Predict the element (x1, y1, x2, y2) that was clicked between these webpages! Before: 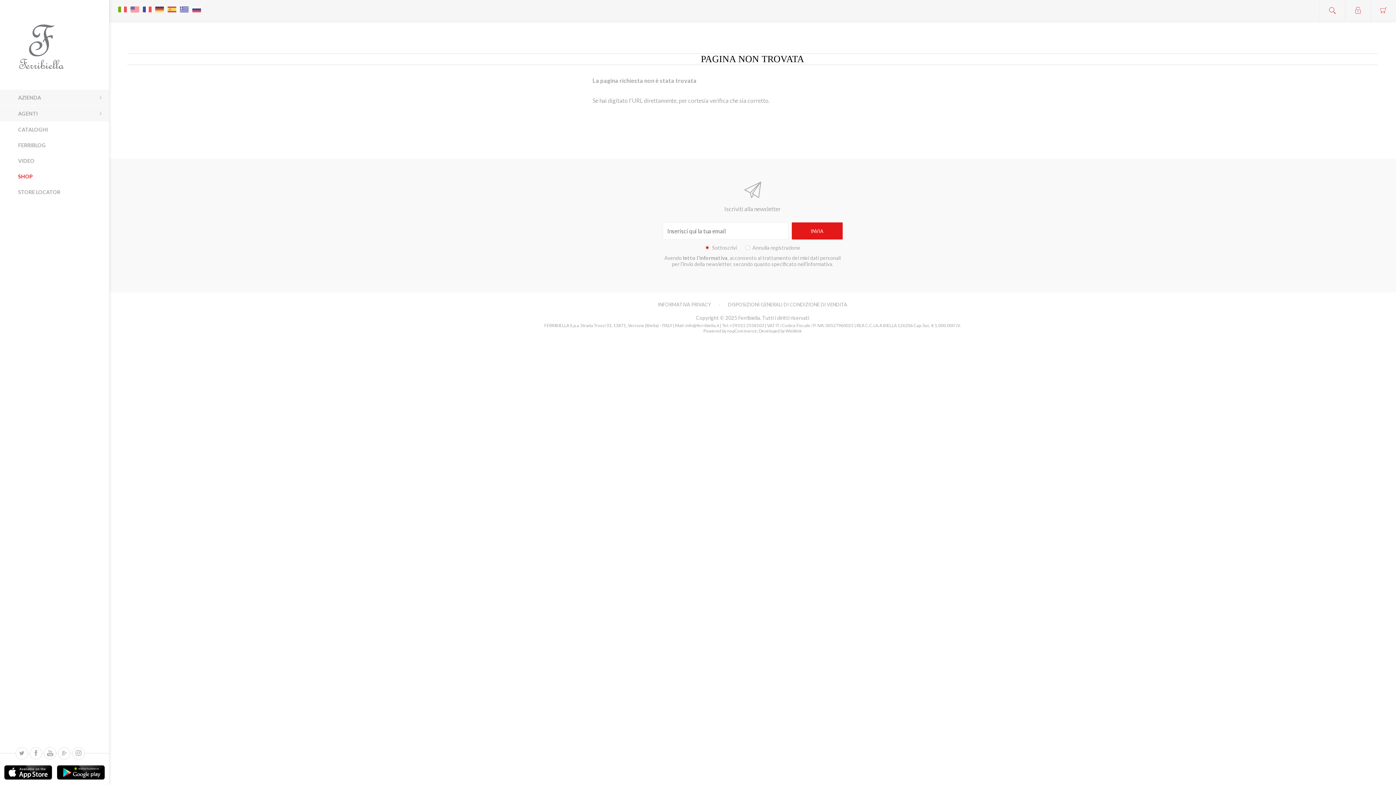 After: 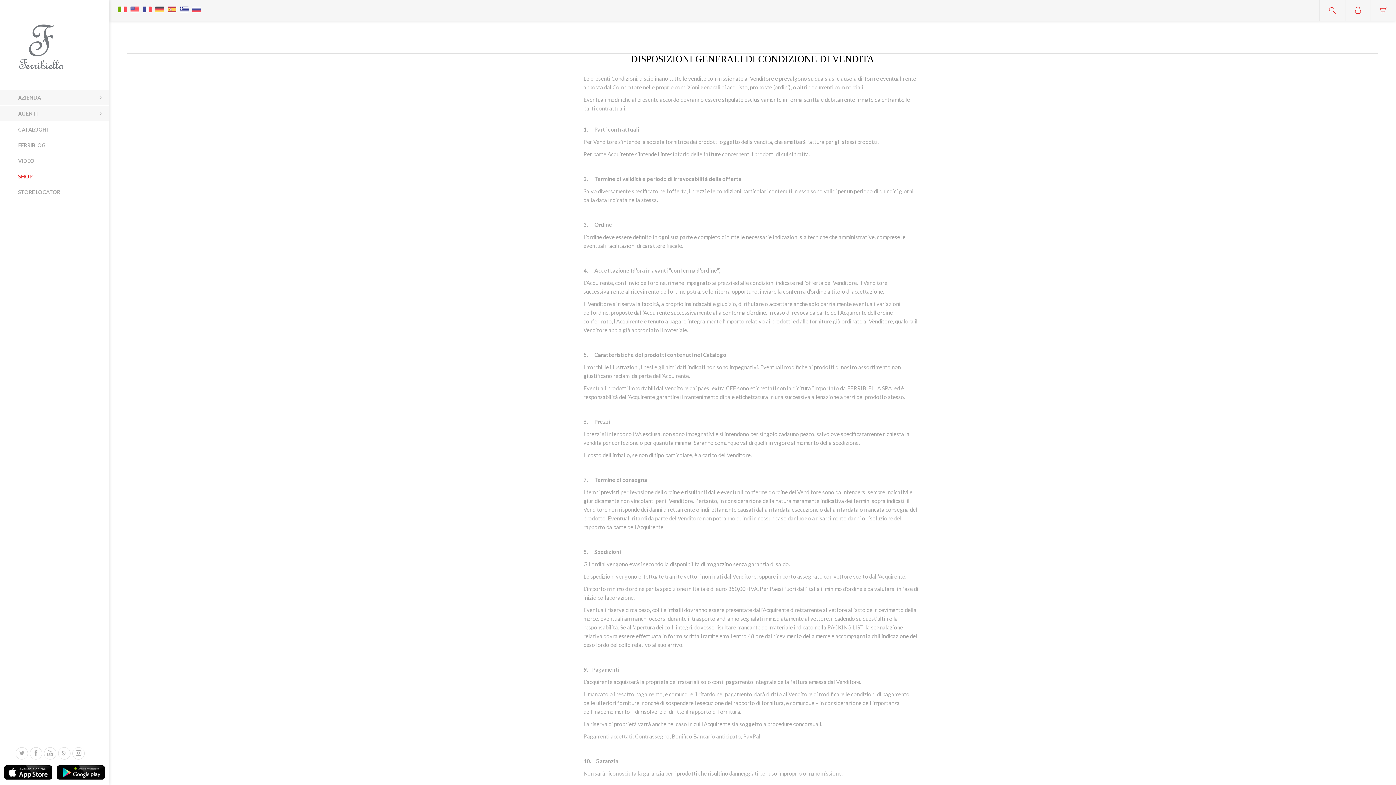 Action: bbox: (728, 301, 847, 307) label: DISPOSIZIONI GENERALI DI CONDIZIONE DI VENDITA